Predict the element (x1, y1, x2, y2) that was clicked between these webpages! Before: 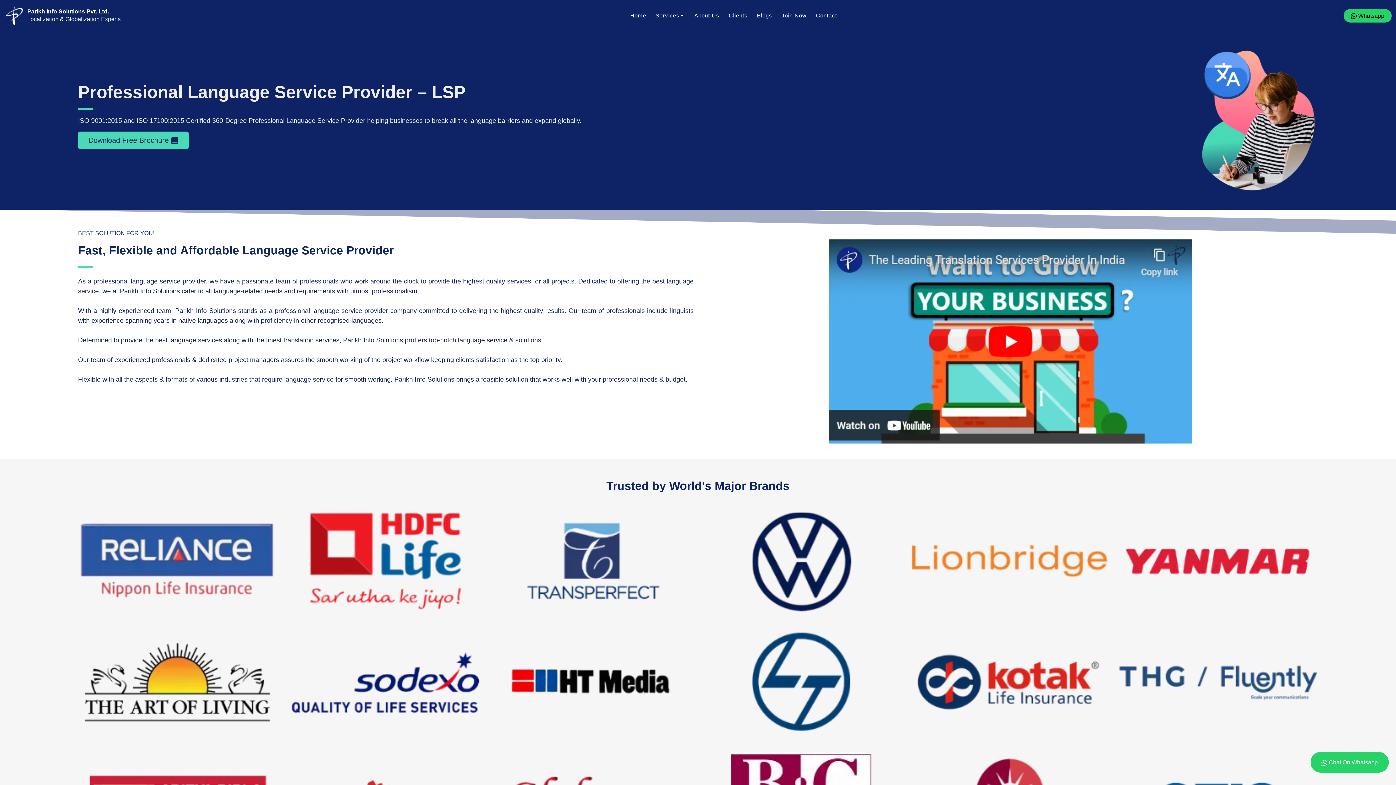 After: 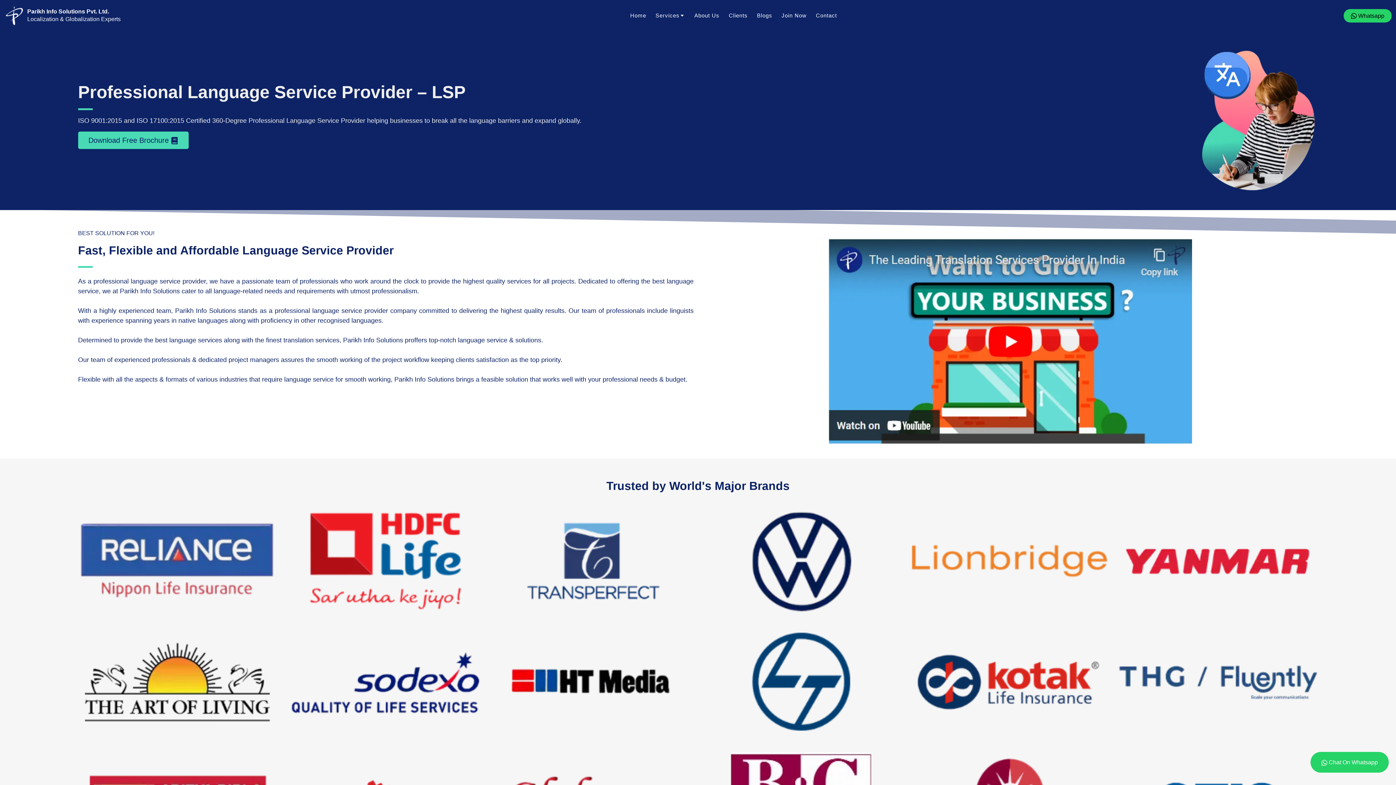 Action: bbox: (4, 12, 24, 18)